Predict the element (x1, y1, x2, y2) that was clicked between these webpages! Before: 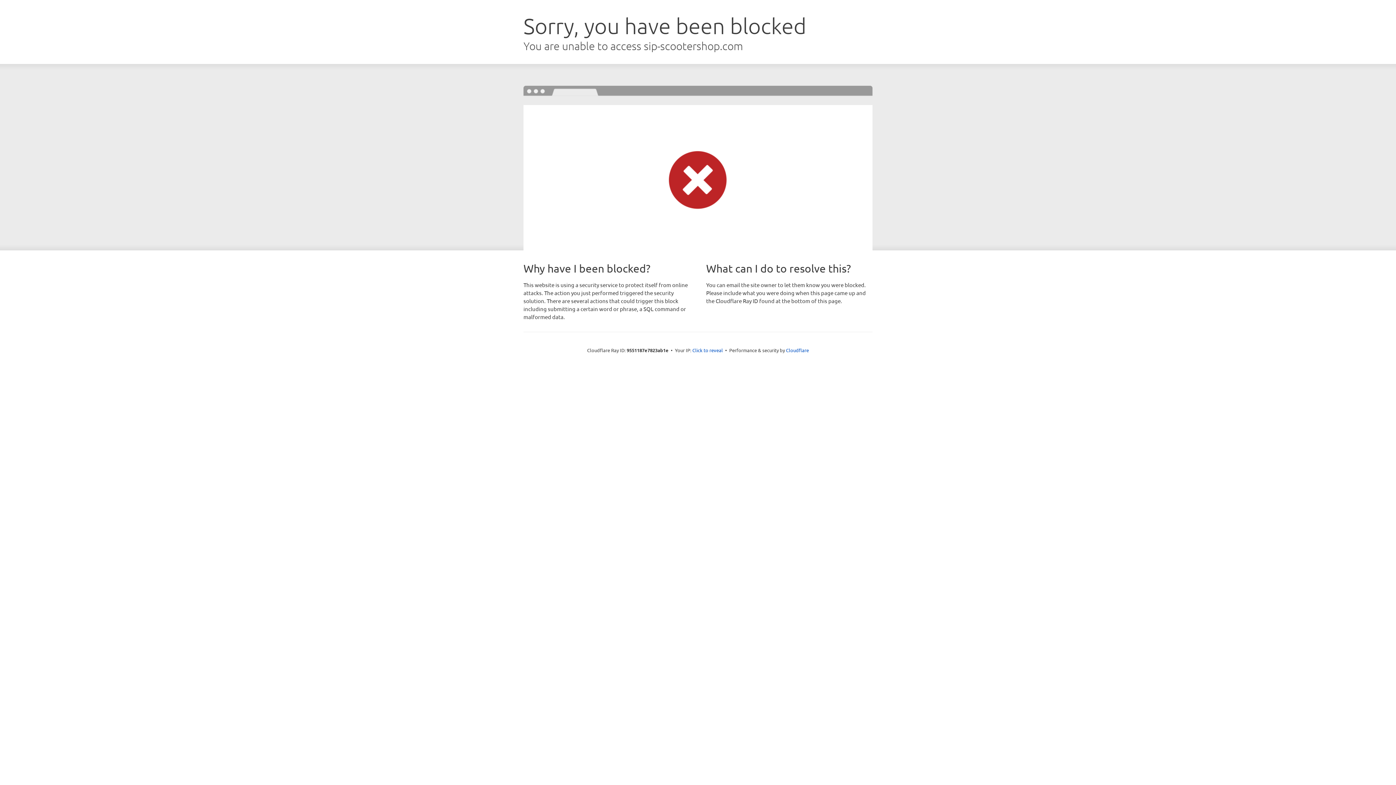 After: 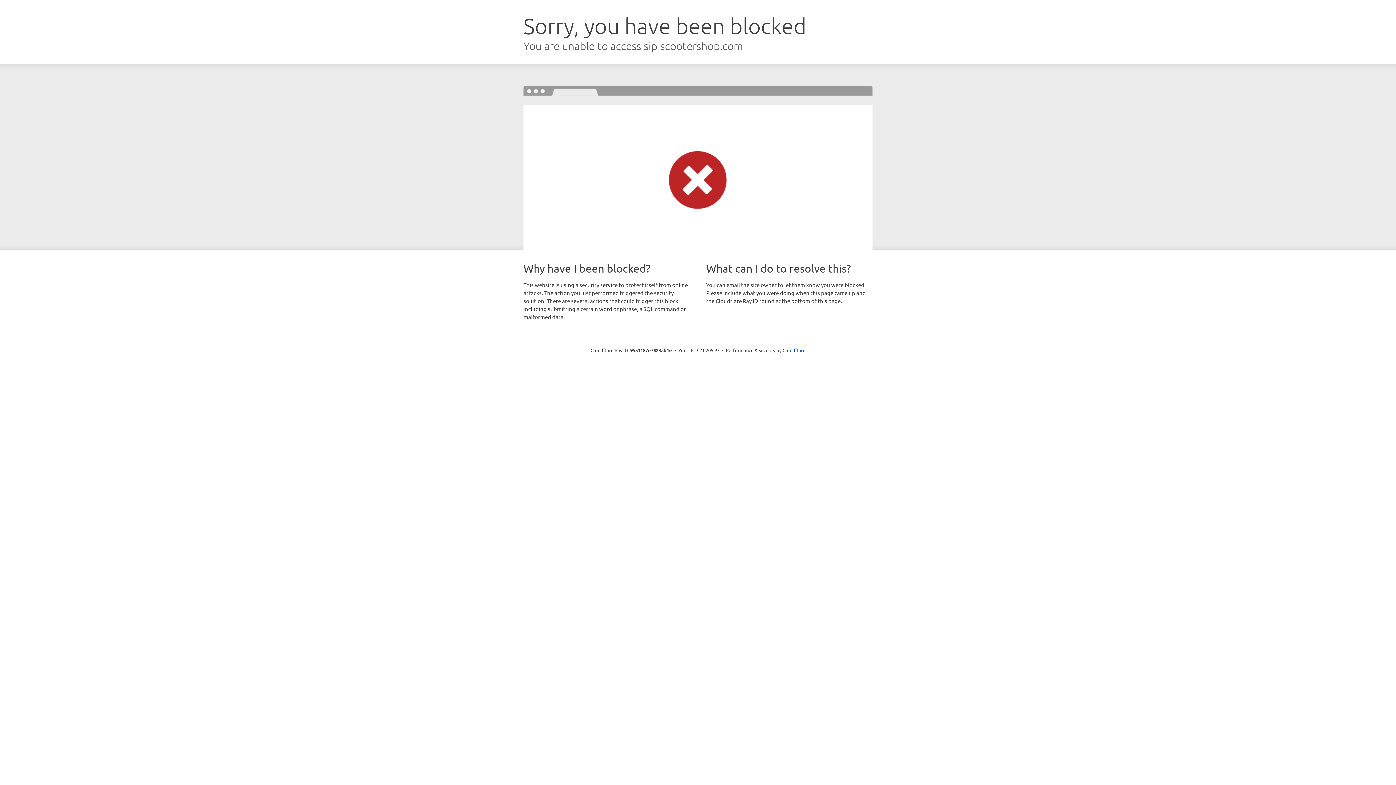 Action: bbox: (692, 346, 723, 353) label: Click to reveal